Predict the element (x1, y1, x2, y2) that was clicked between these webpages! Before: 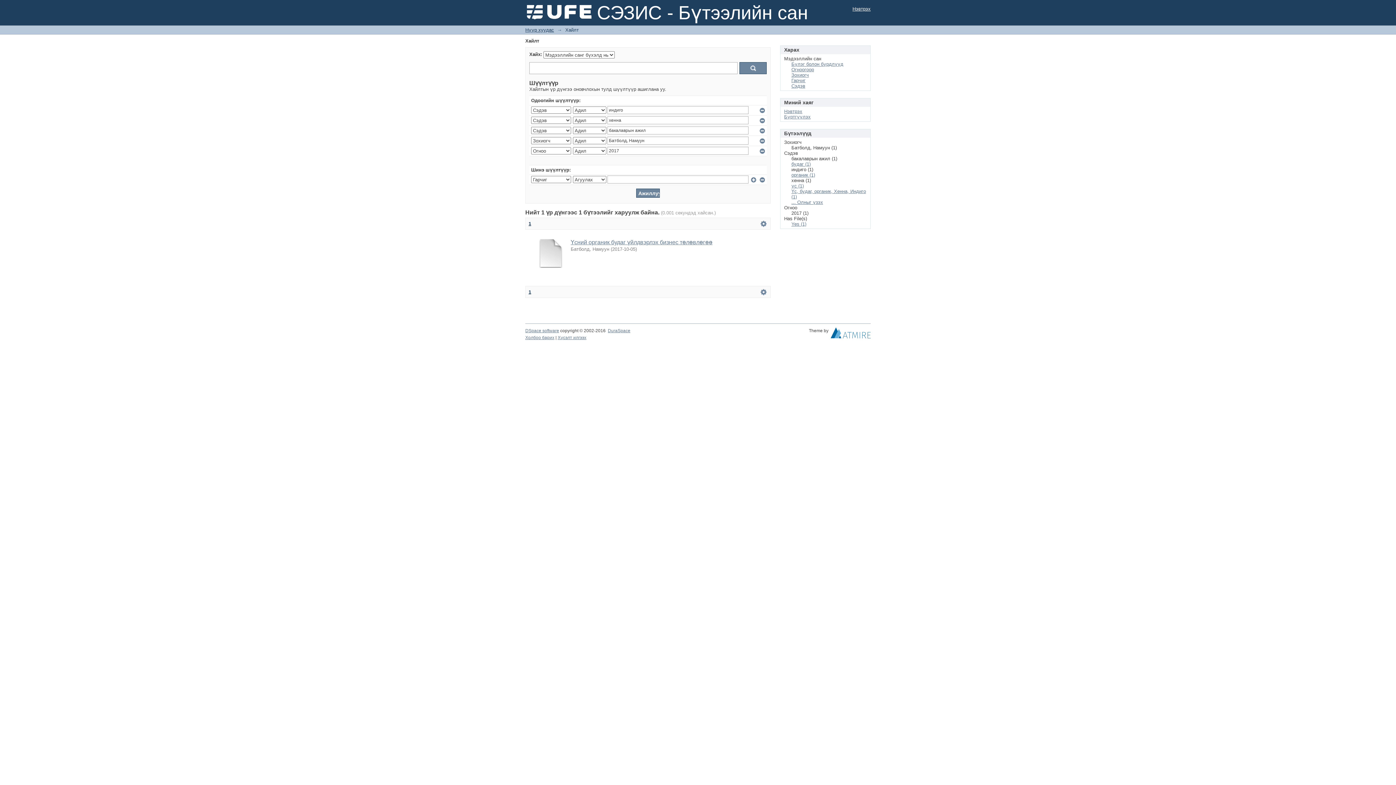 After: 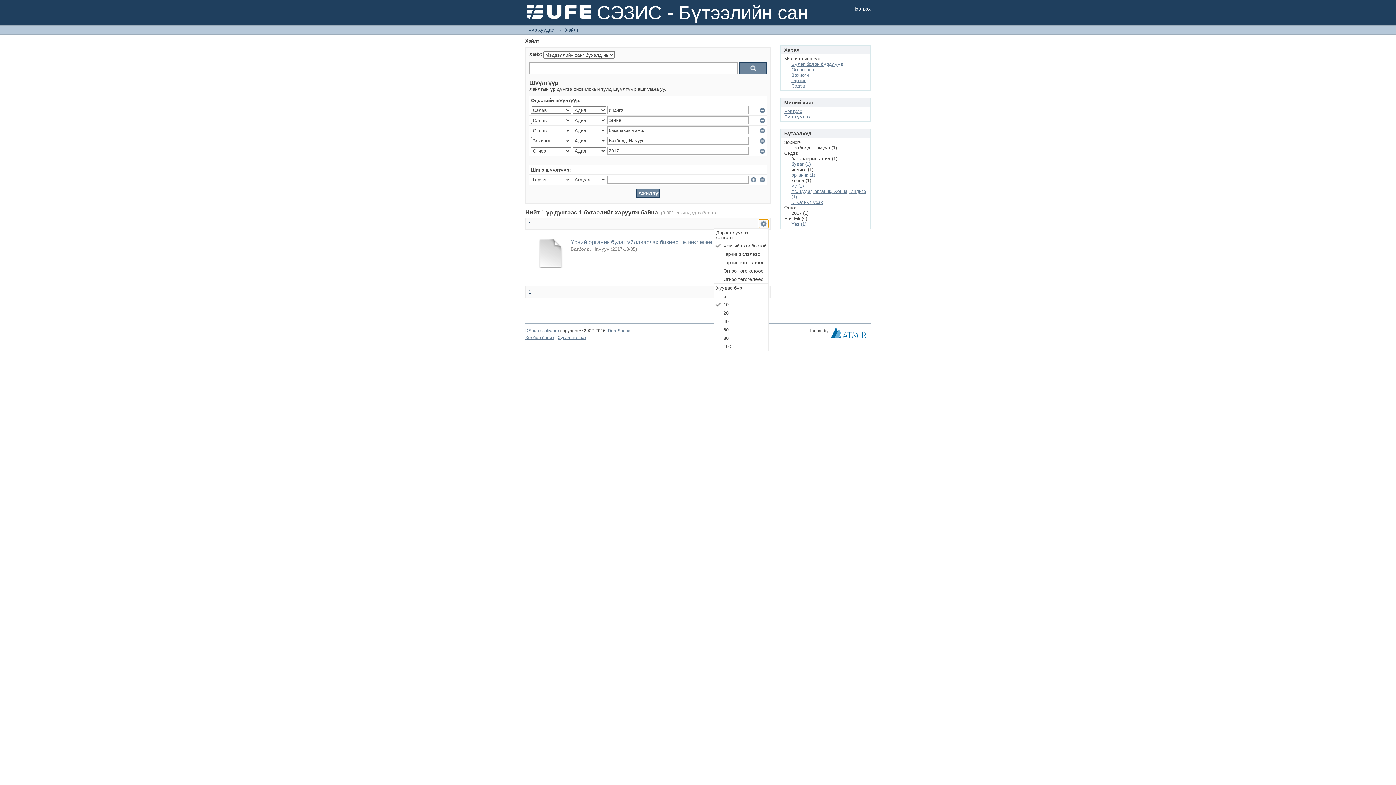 Action: label:   bbox: (759, 219, 768, 228)